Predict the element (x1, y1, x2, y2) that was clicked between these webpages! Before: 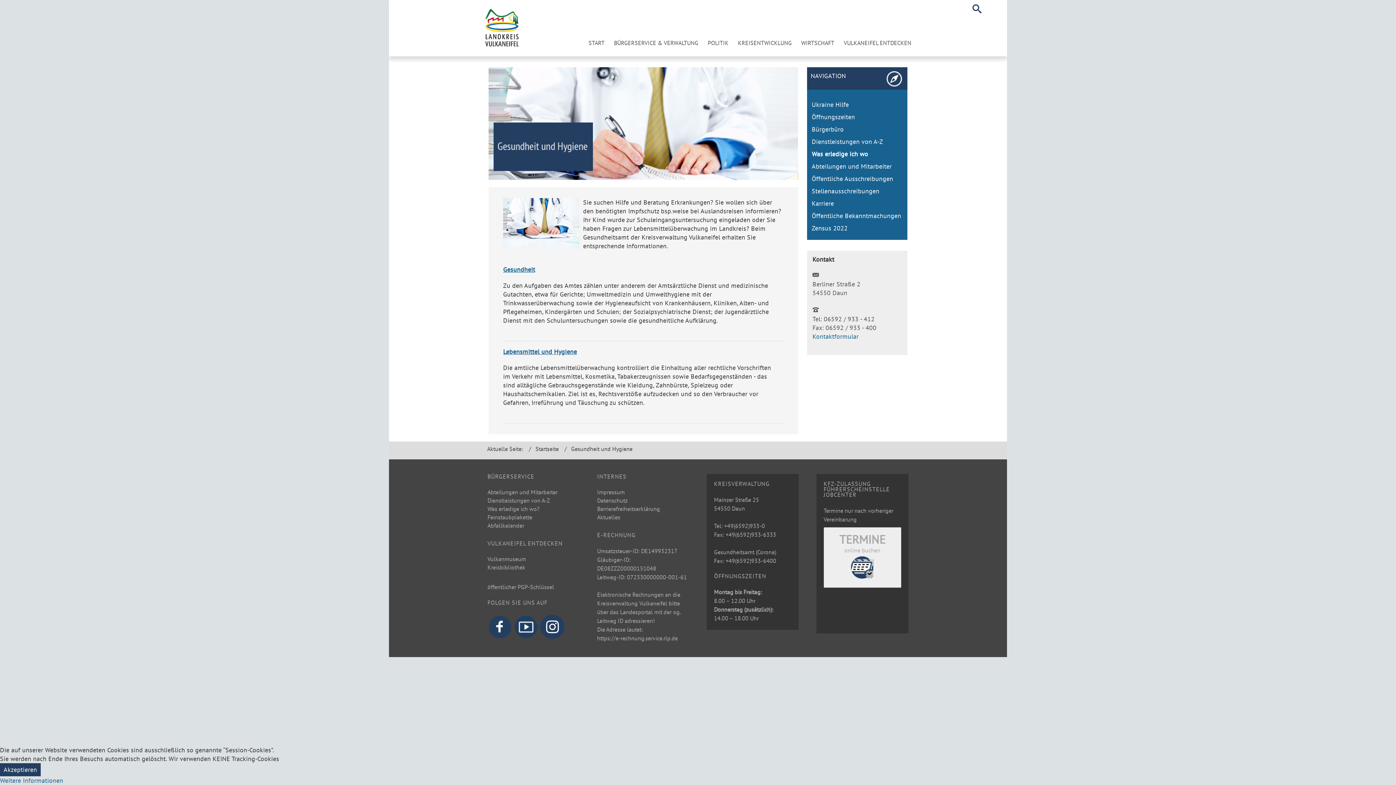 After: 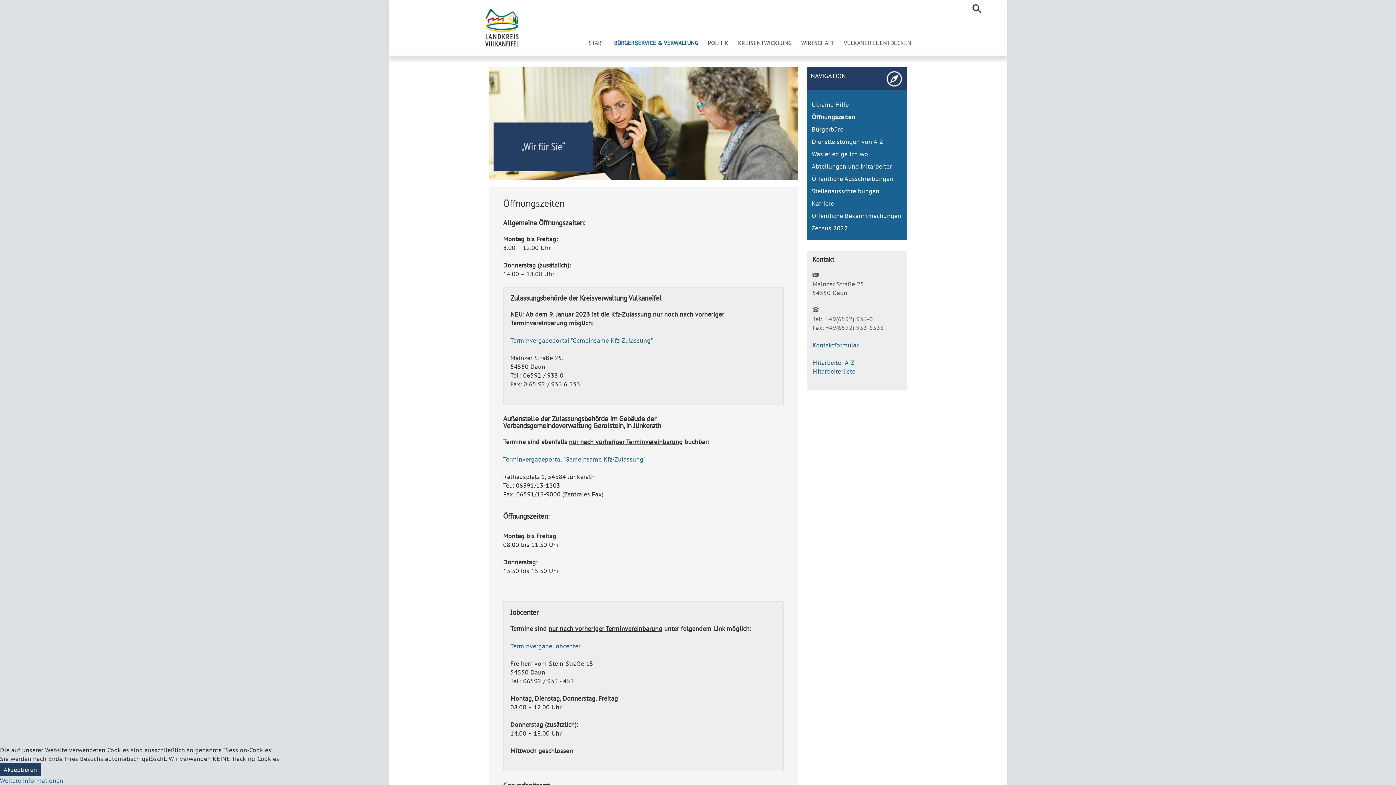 Action: label: Öffnungszeiten bbox: (807, 110, 907, 123)